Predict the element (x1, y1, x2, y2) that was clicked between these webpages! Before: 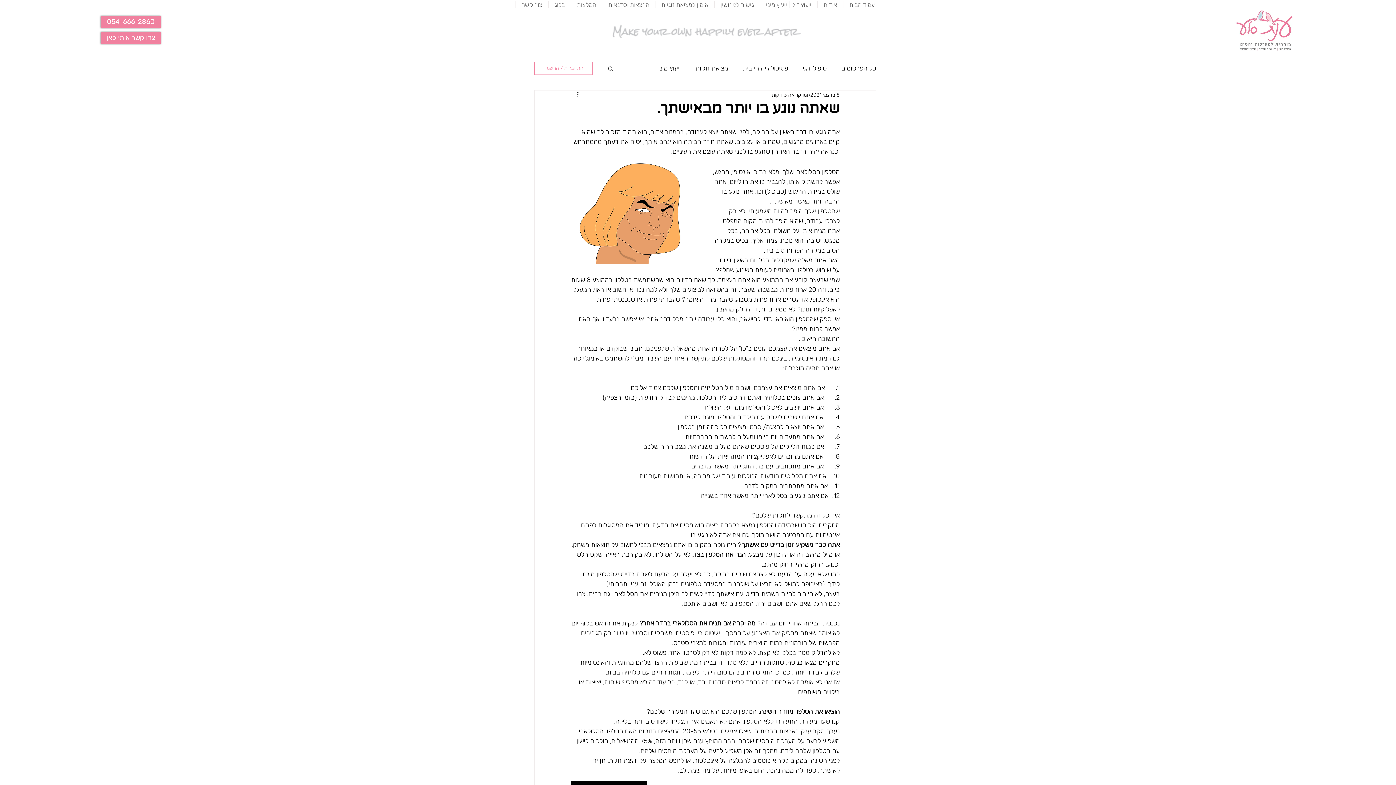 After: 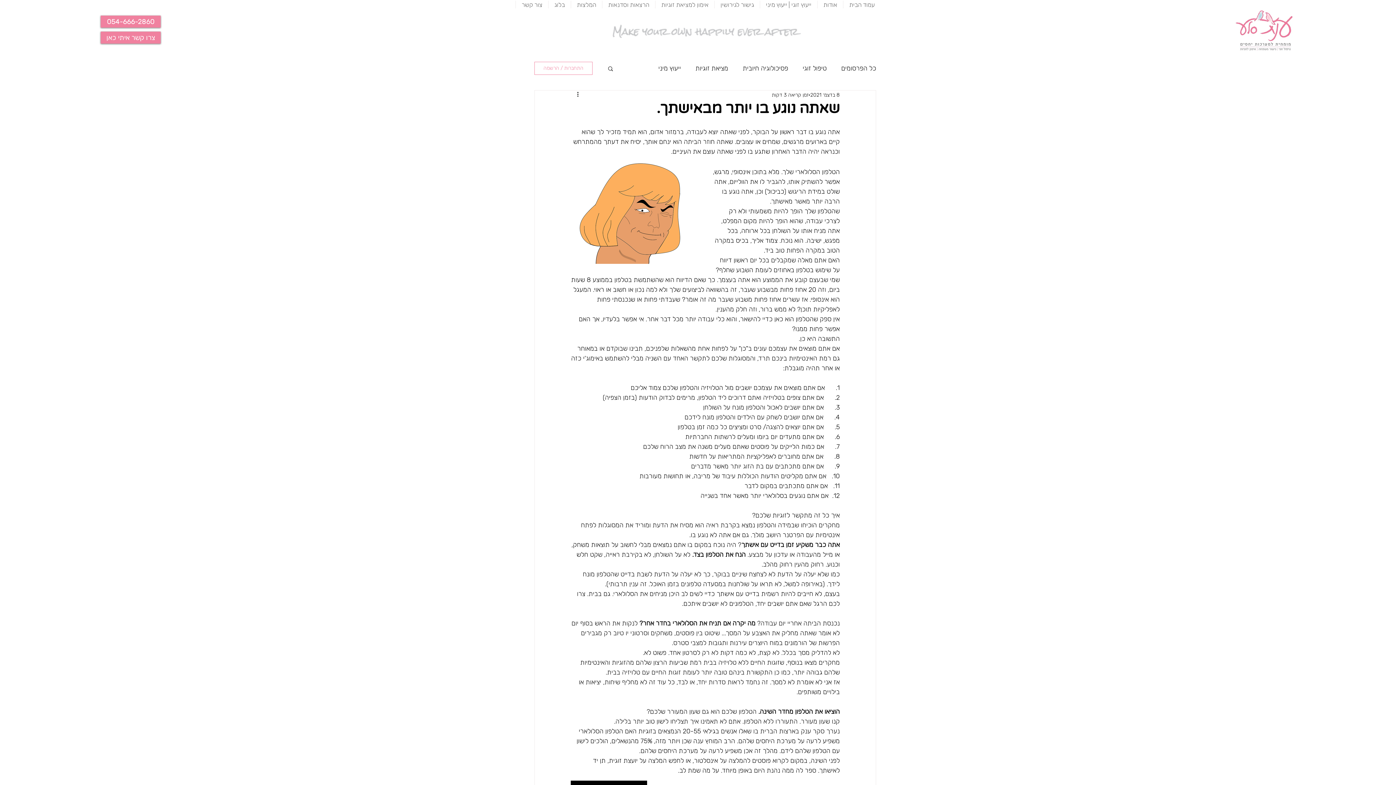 Action: bbox: (534, 61, 592, 74) label: התחברות / הרשמה